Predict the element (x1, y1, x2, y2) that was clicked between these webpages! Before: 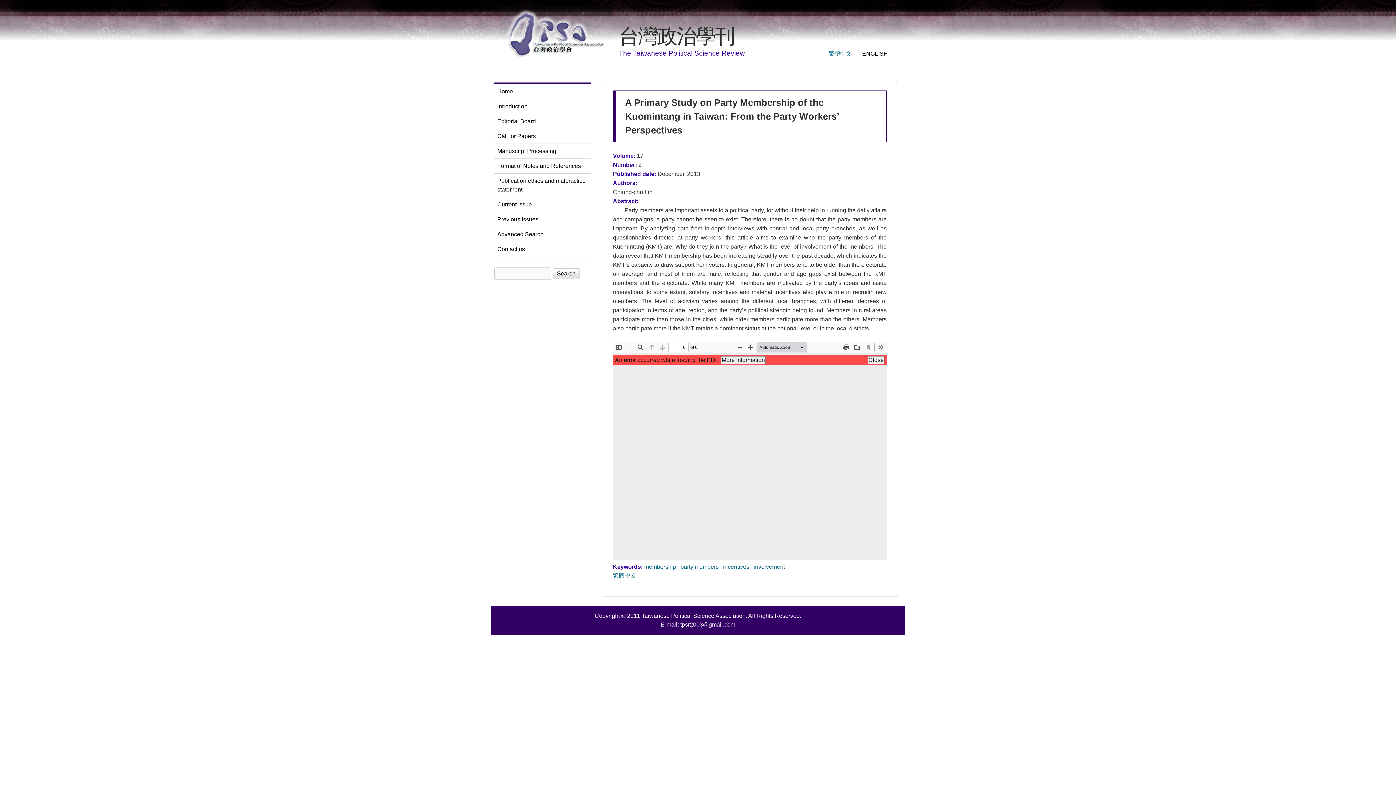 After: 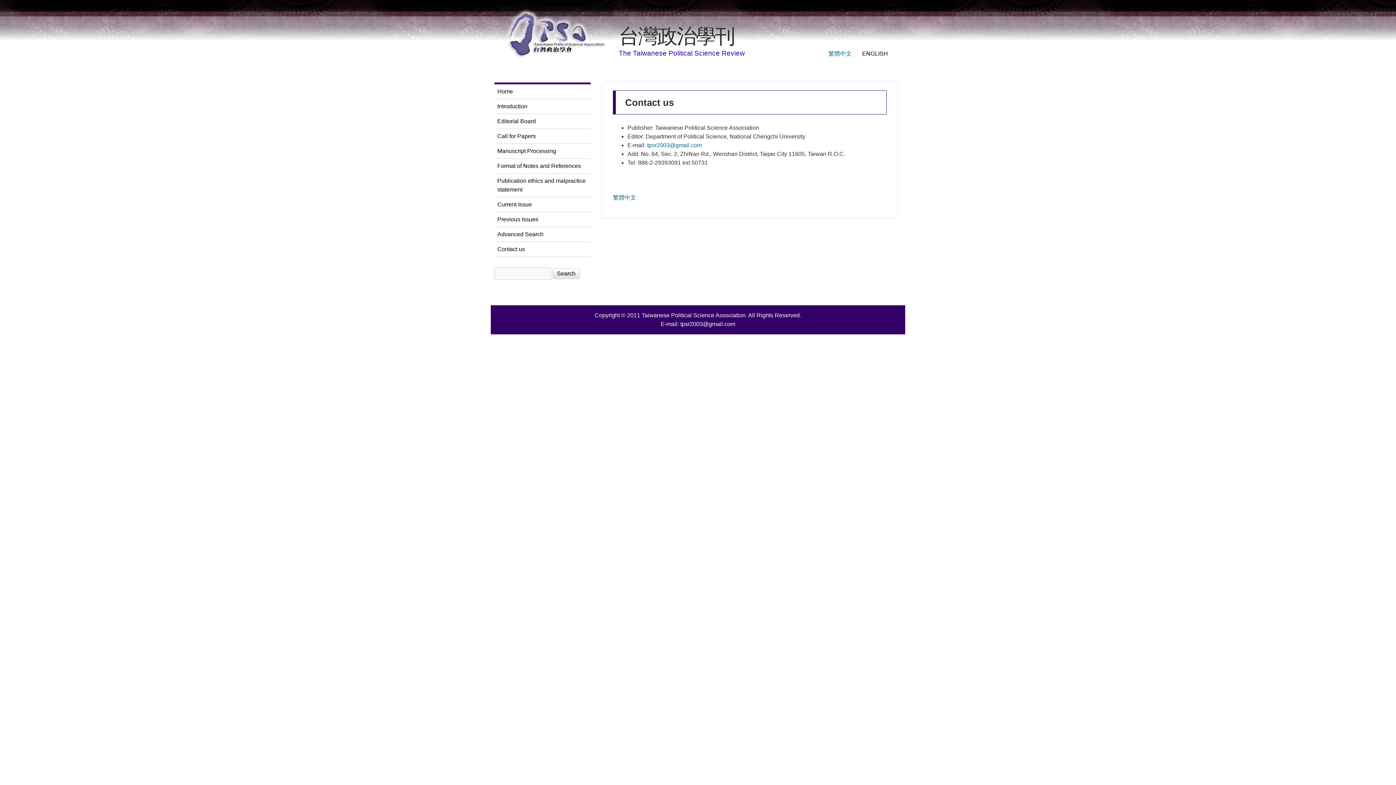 Action: bbox: (494, 242, 590, 256) label: Contact us